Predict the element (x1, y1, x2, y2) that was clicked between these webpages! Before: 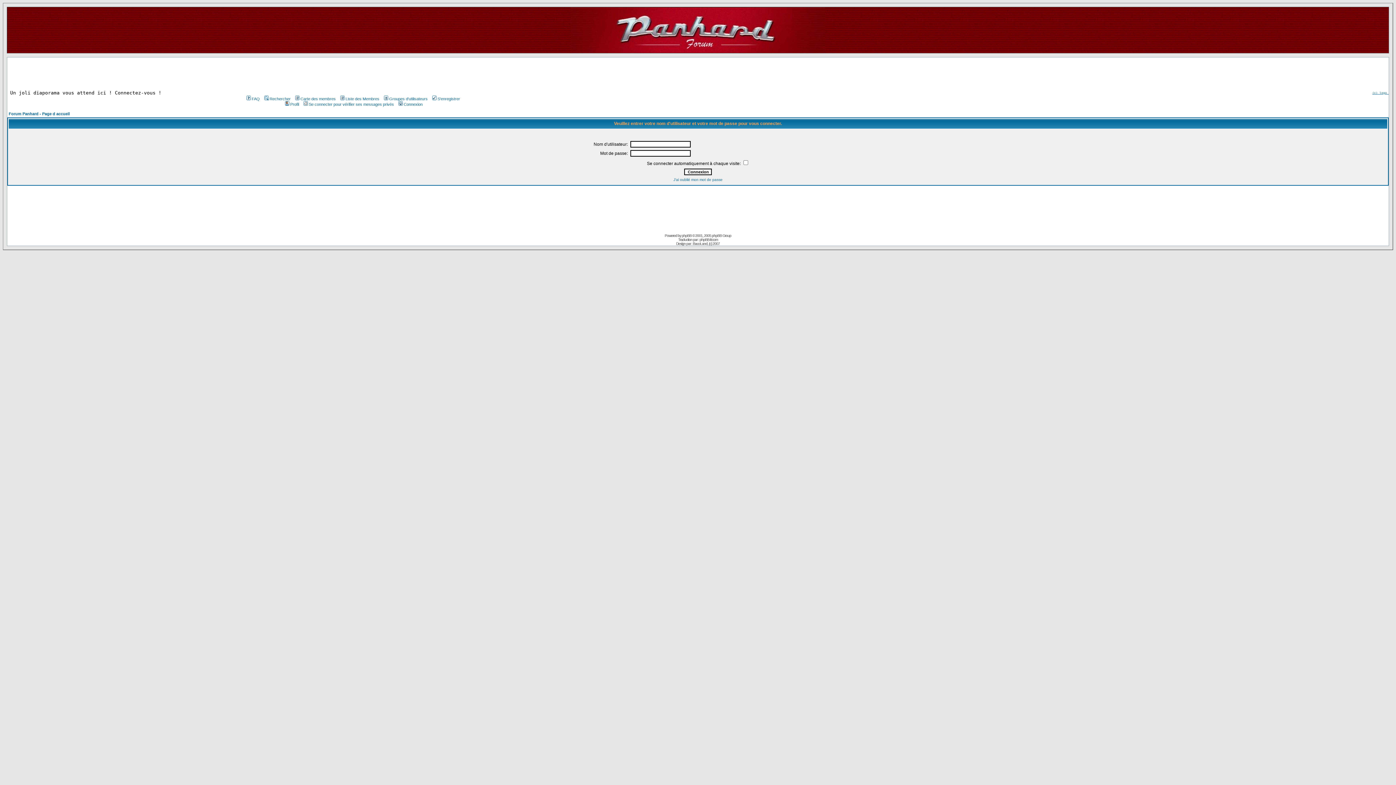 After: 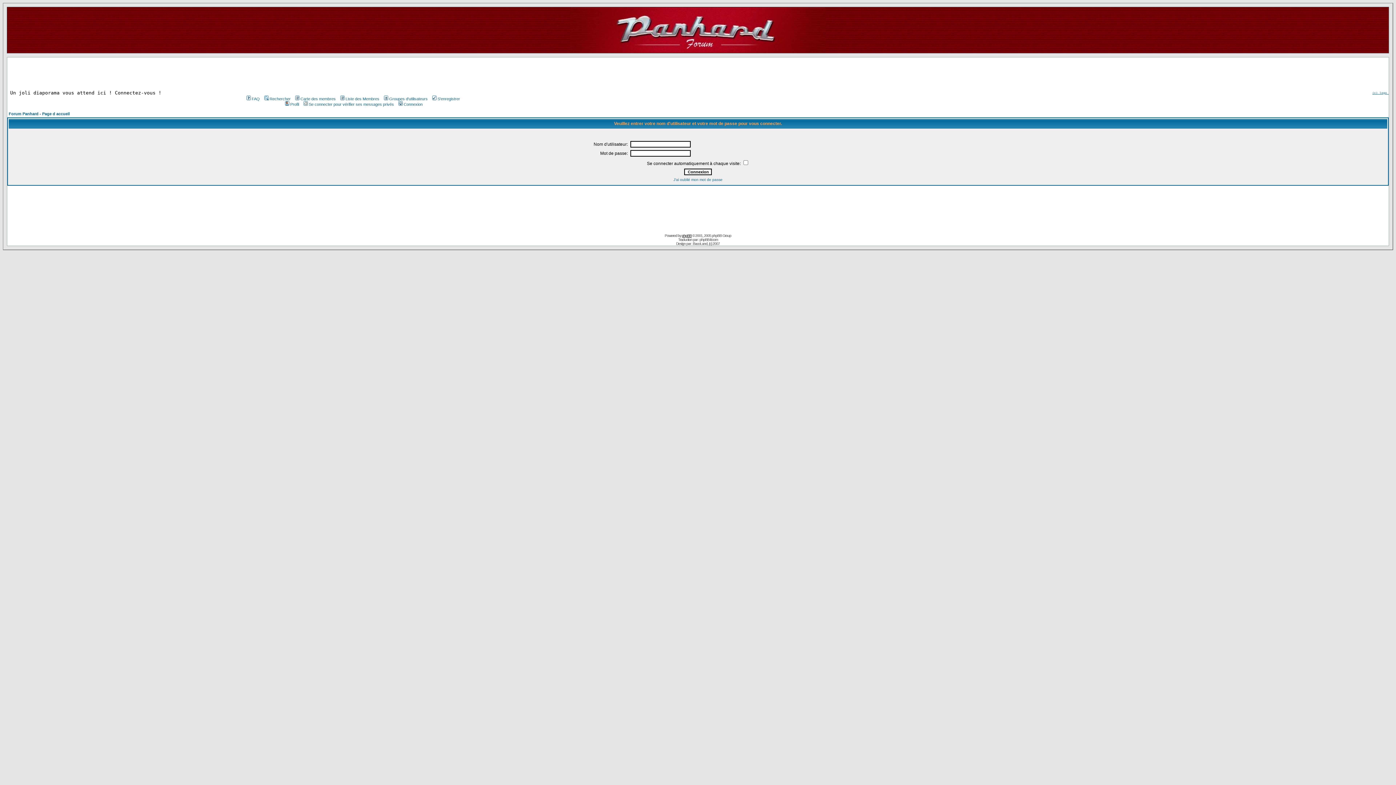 Action: bbox: (682, 233, 691, 237) label: phpBB